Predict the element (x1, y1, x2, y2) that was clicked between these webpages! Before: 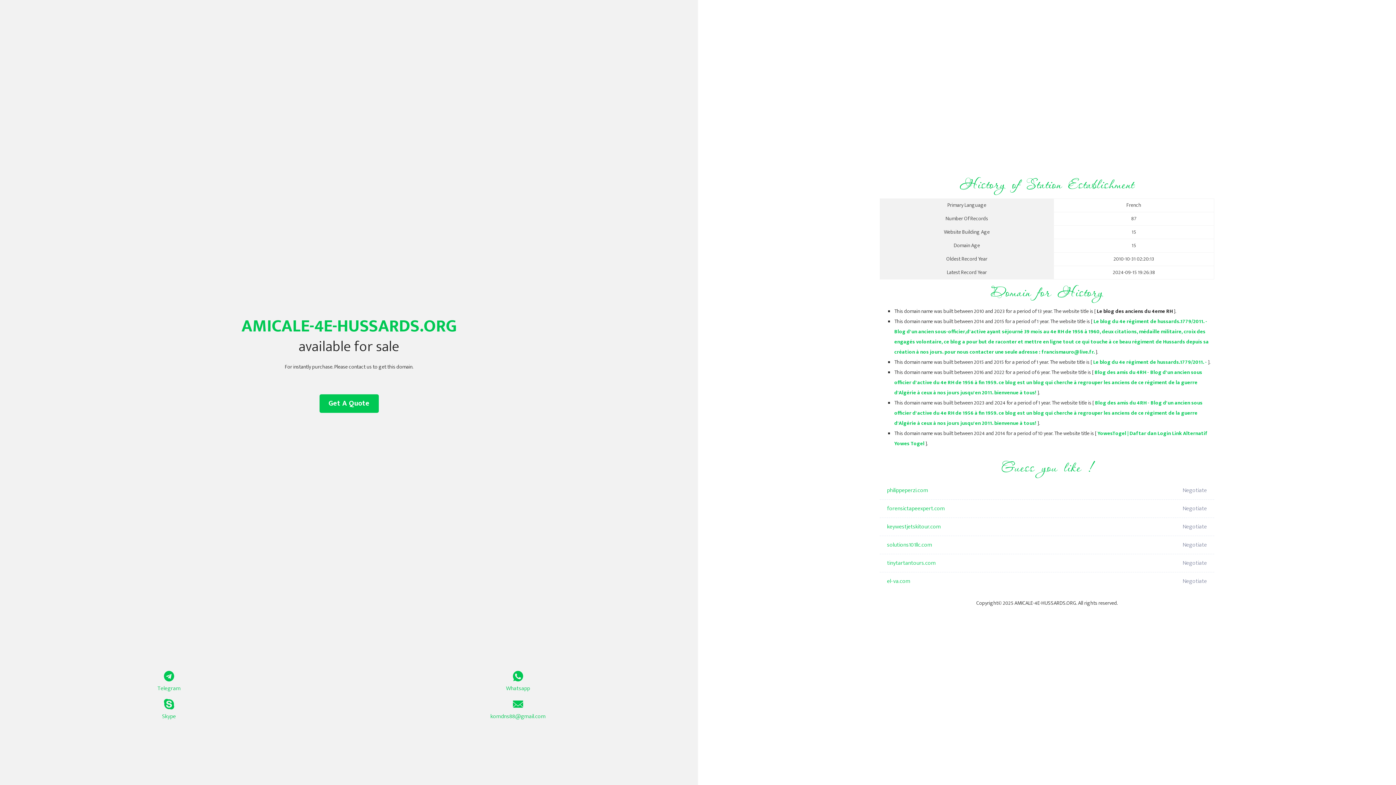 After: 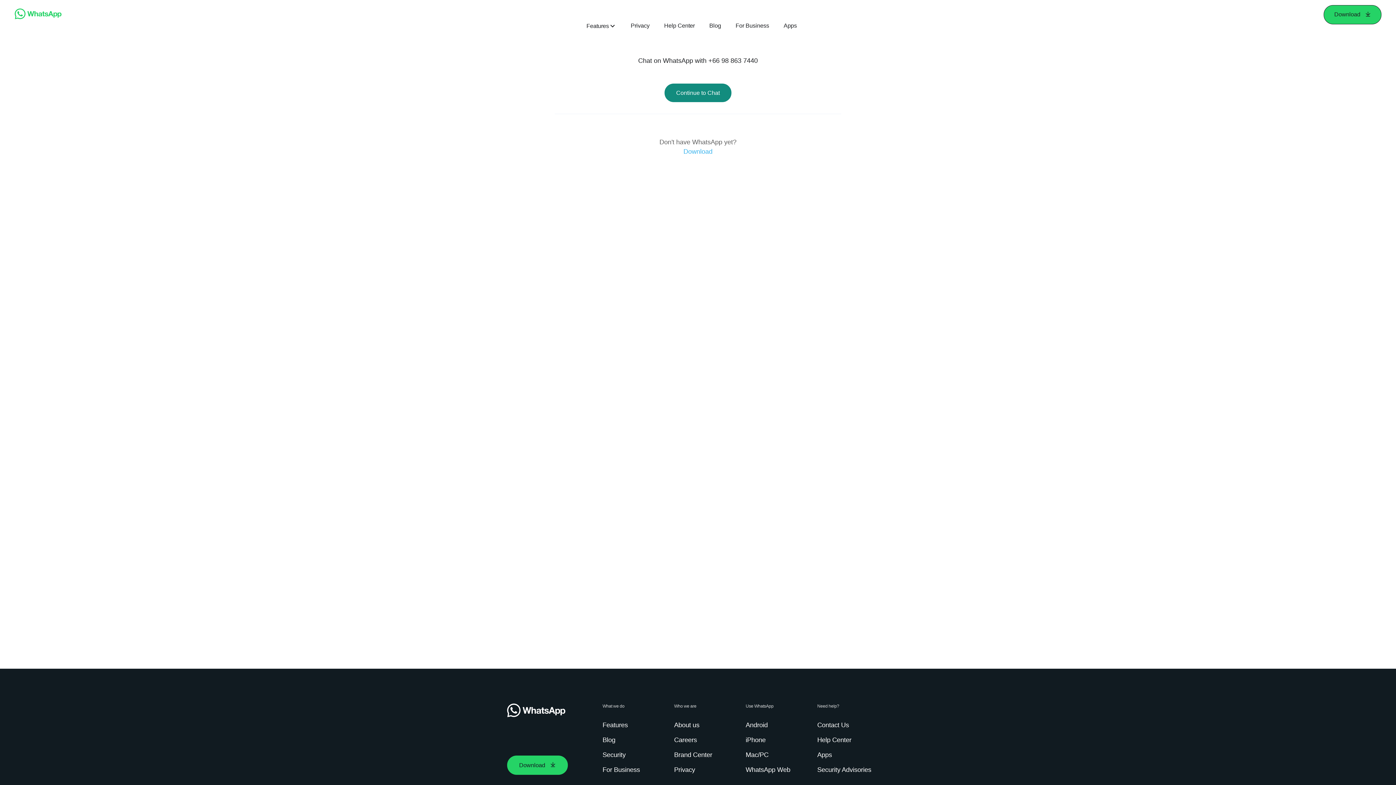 Action: label: Whatsapp bbox: (349, 671, 687, 693)